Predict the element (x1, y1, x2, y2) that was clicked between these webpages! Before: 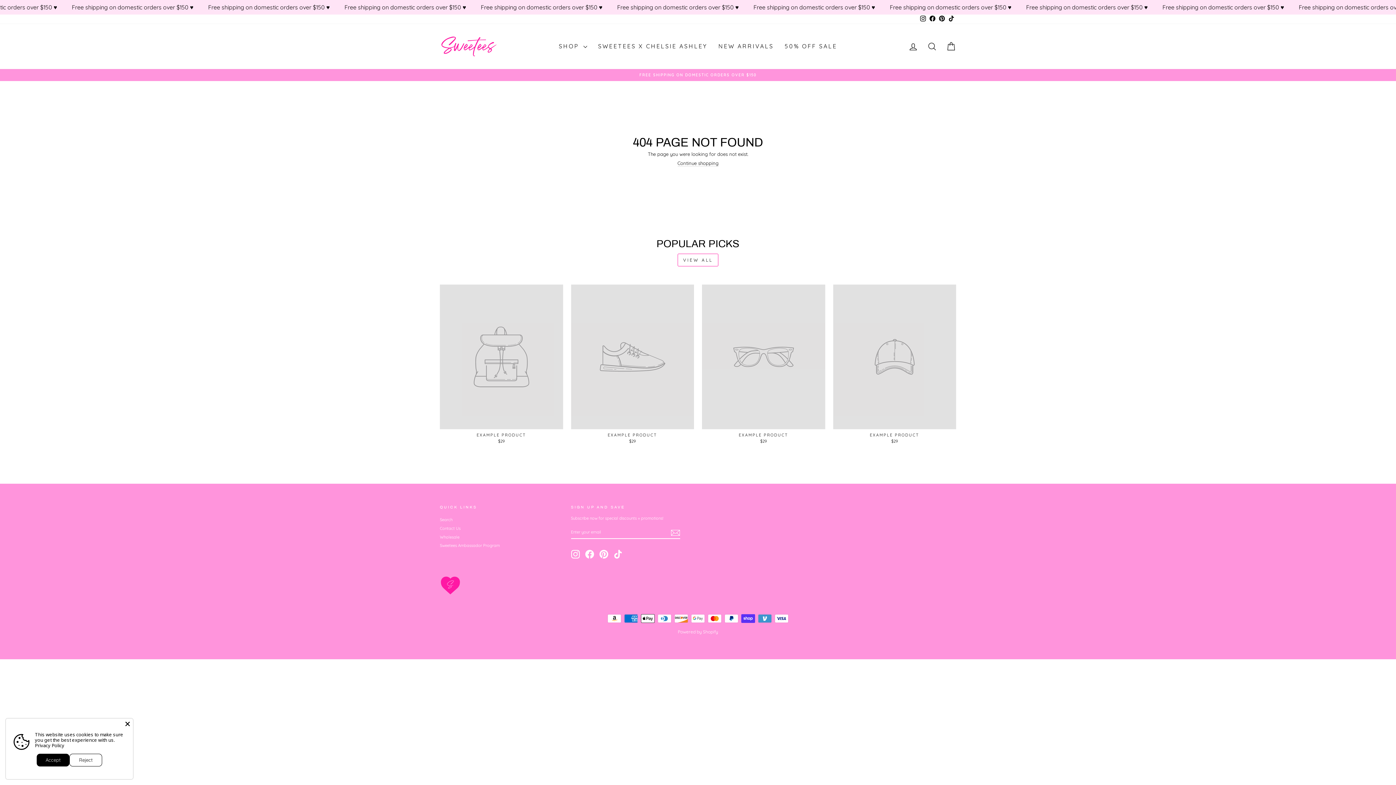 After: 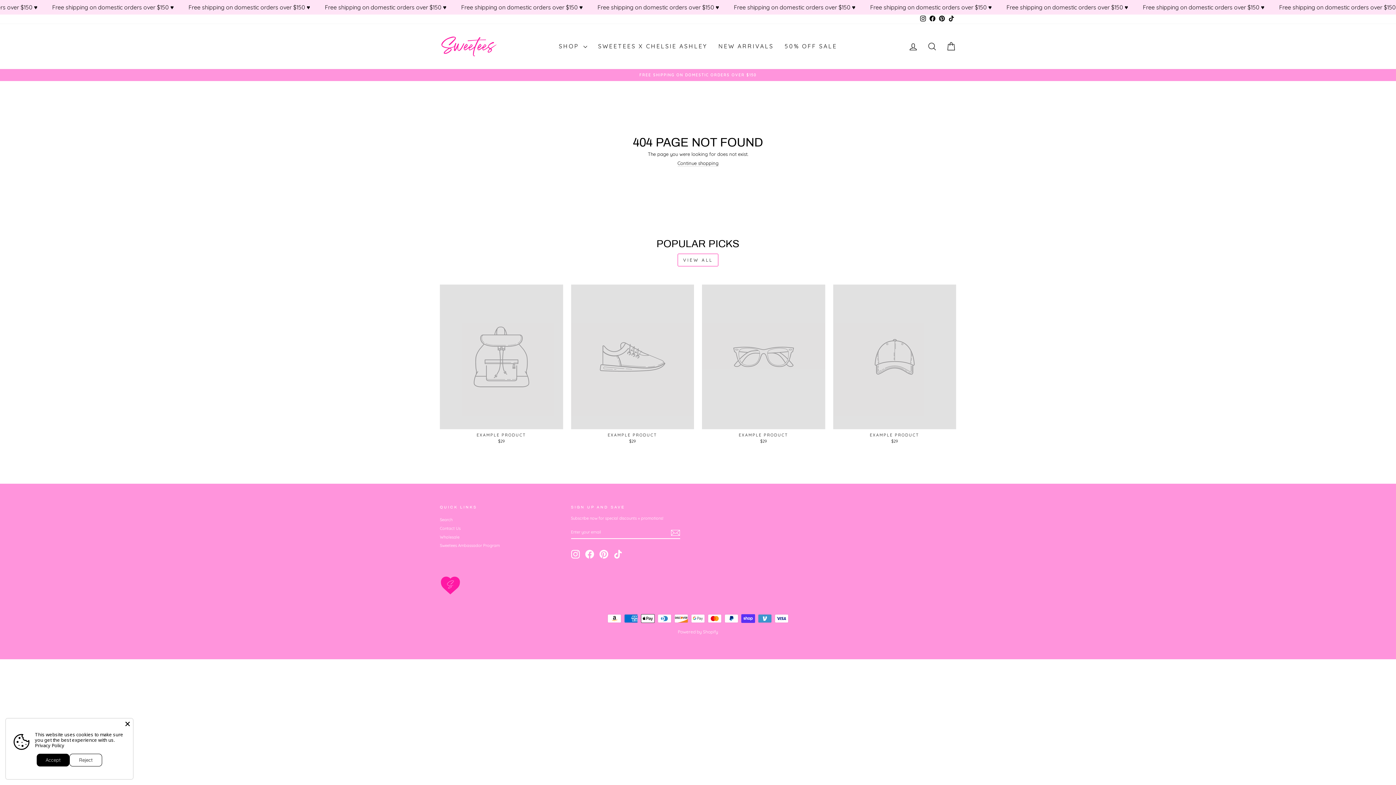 Action: label: Pinterest bbox: (599, 550, 608, 558)